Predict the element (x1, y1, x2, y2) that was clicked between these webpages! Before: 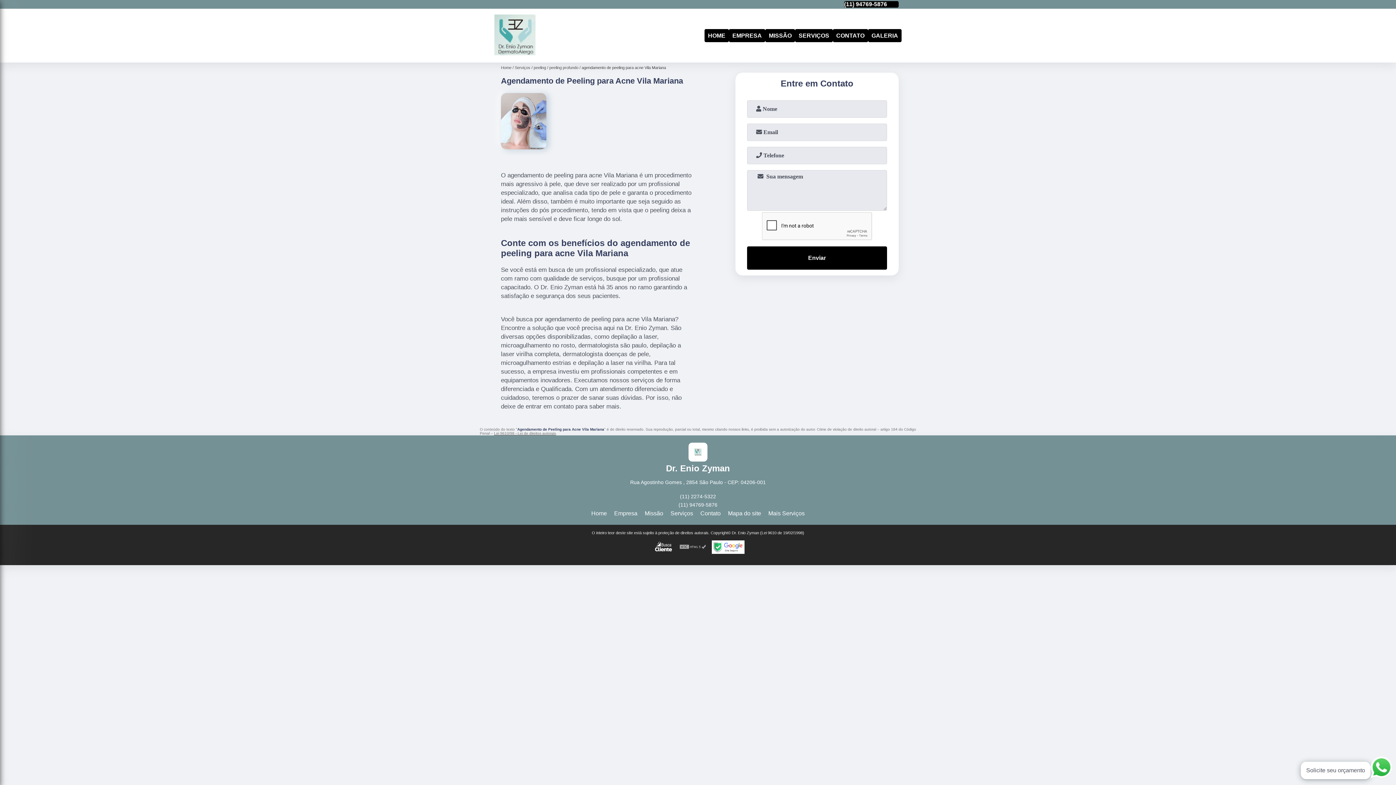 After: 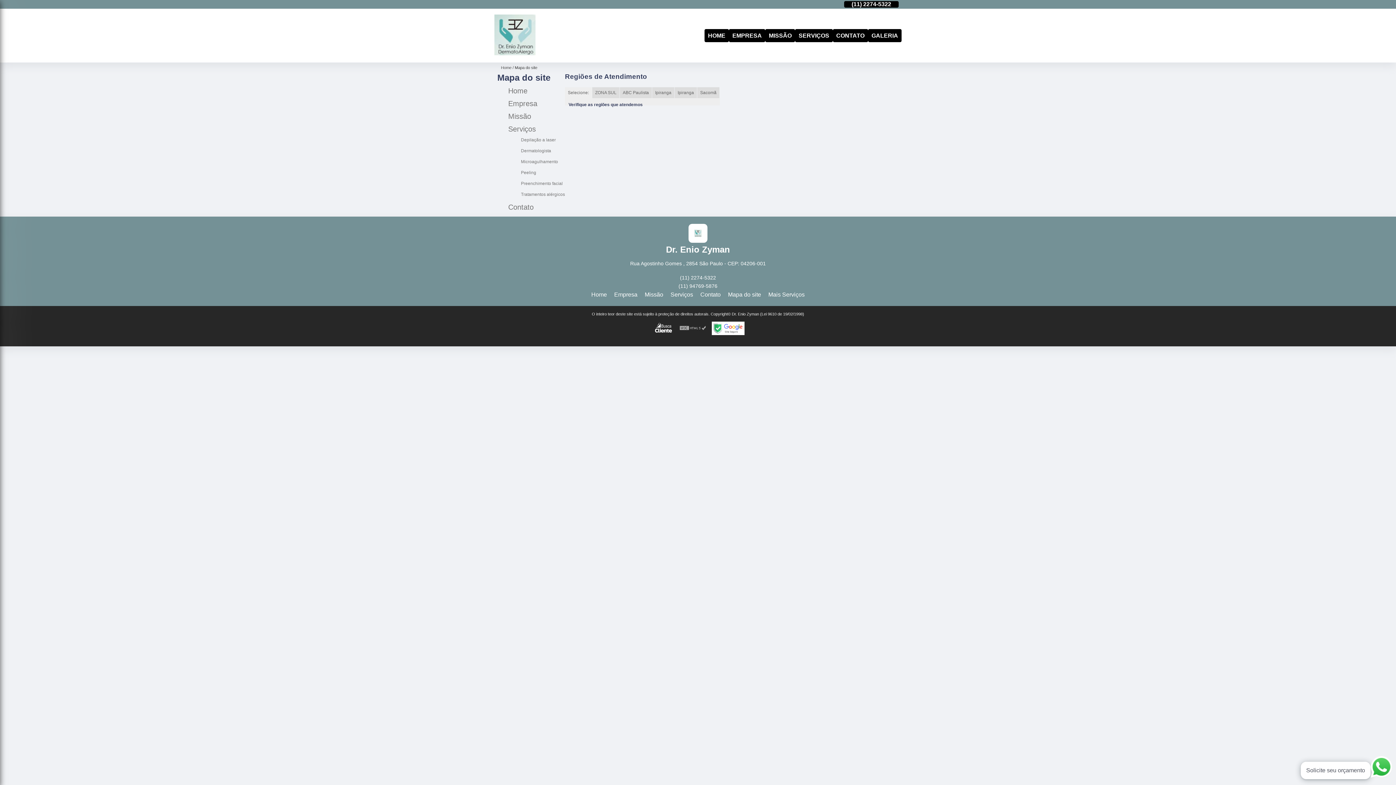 Action: bbox: (728, 510, 761, 516) label: Mapa do site